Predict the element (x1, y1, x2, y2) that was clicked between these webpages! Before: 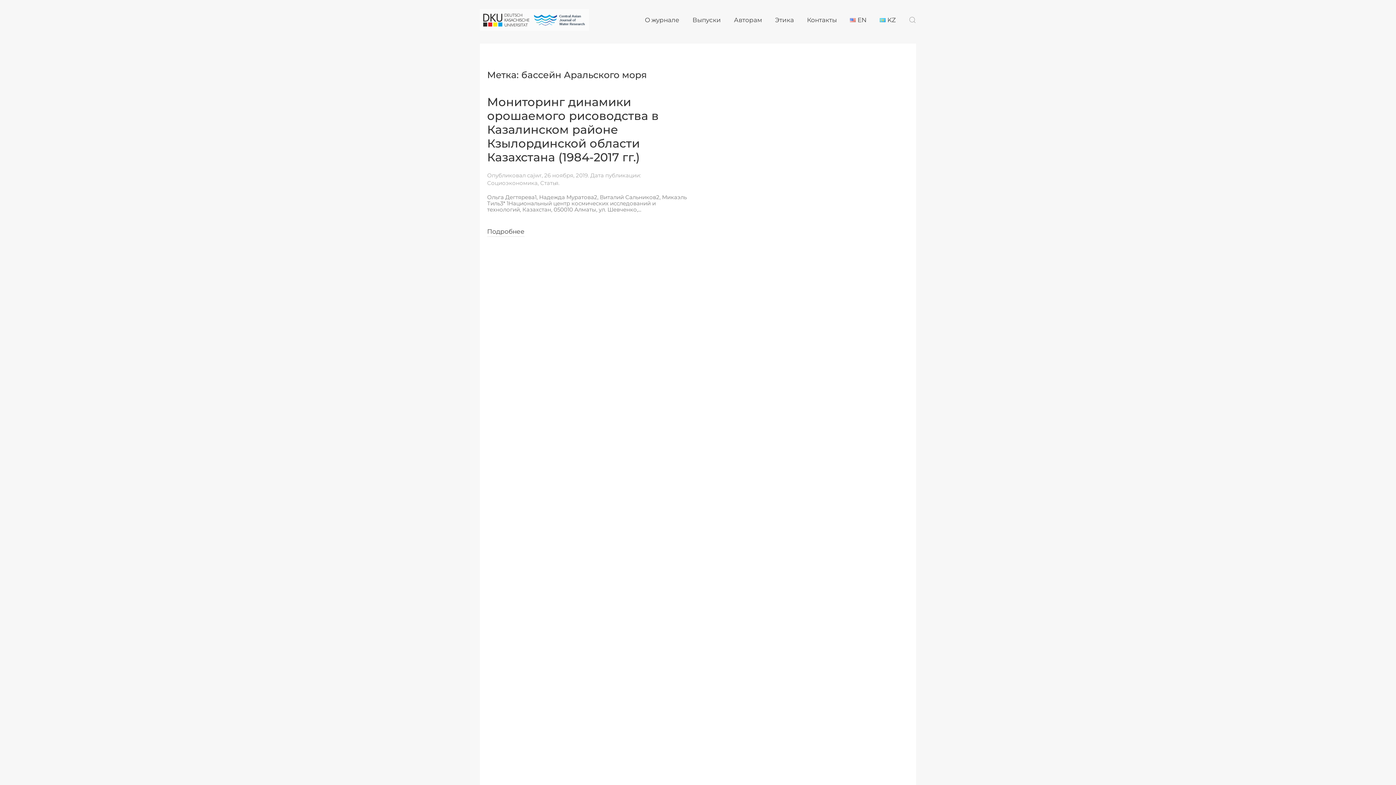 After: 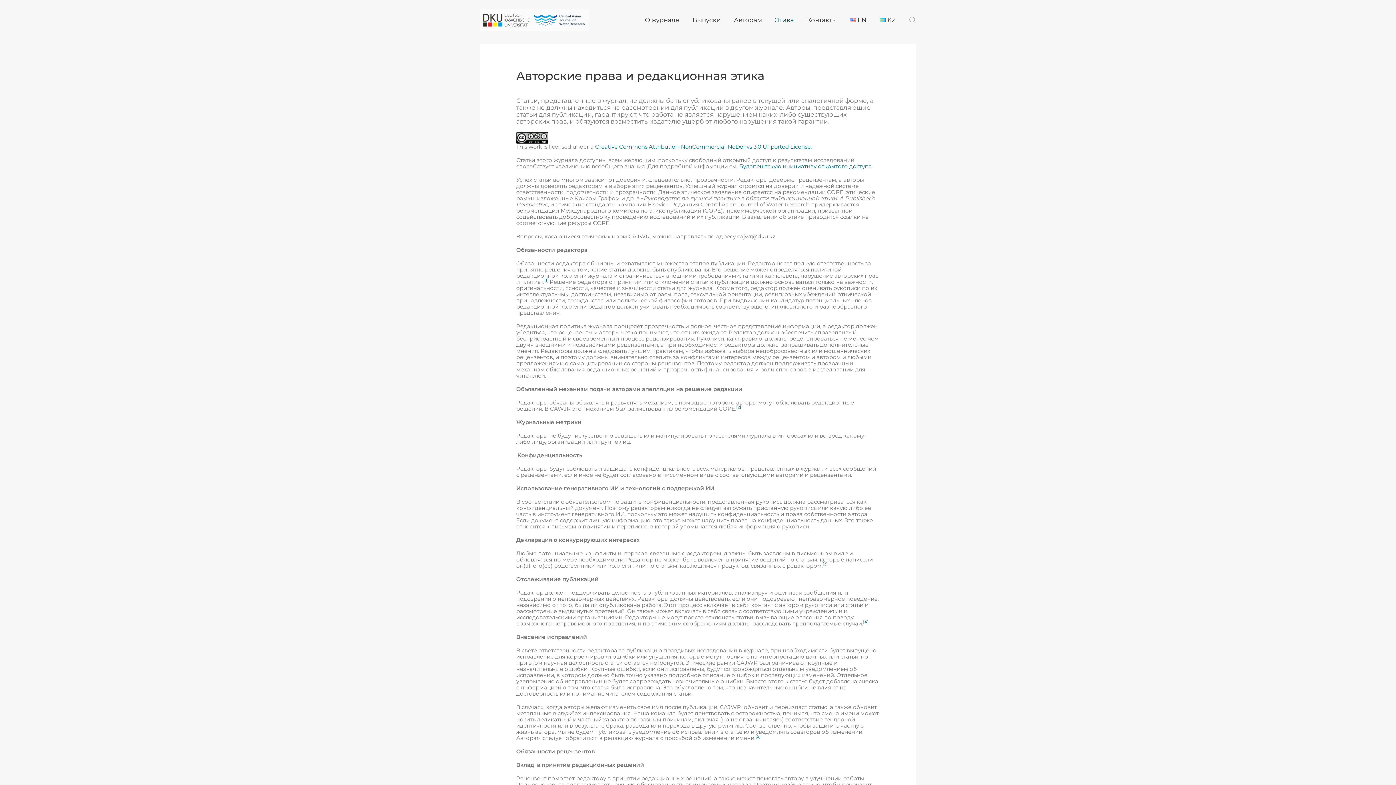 Action: label: Этика bbox: (768, 3, 800, 36)